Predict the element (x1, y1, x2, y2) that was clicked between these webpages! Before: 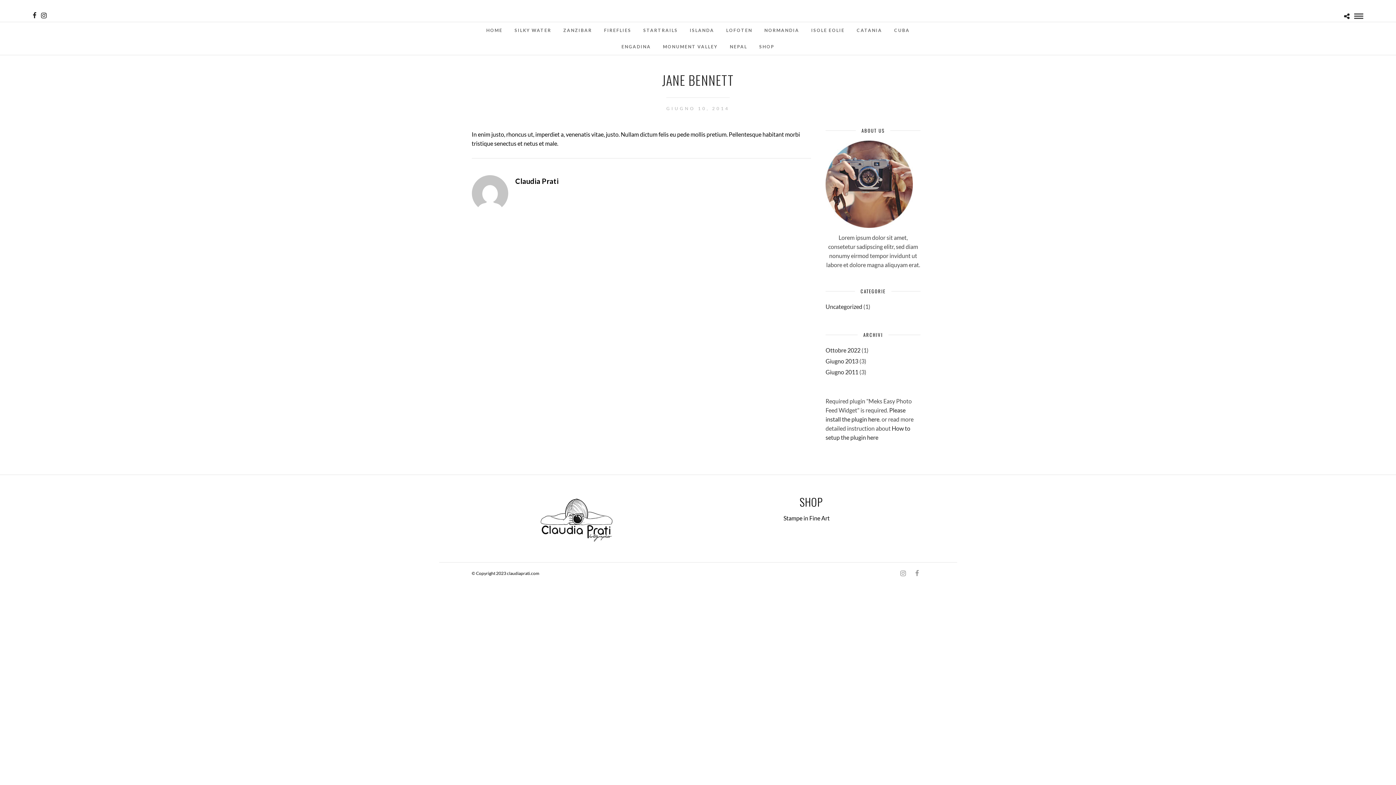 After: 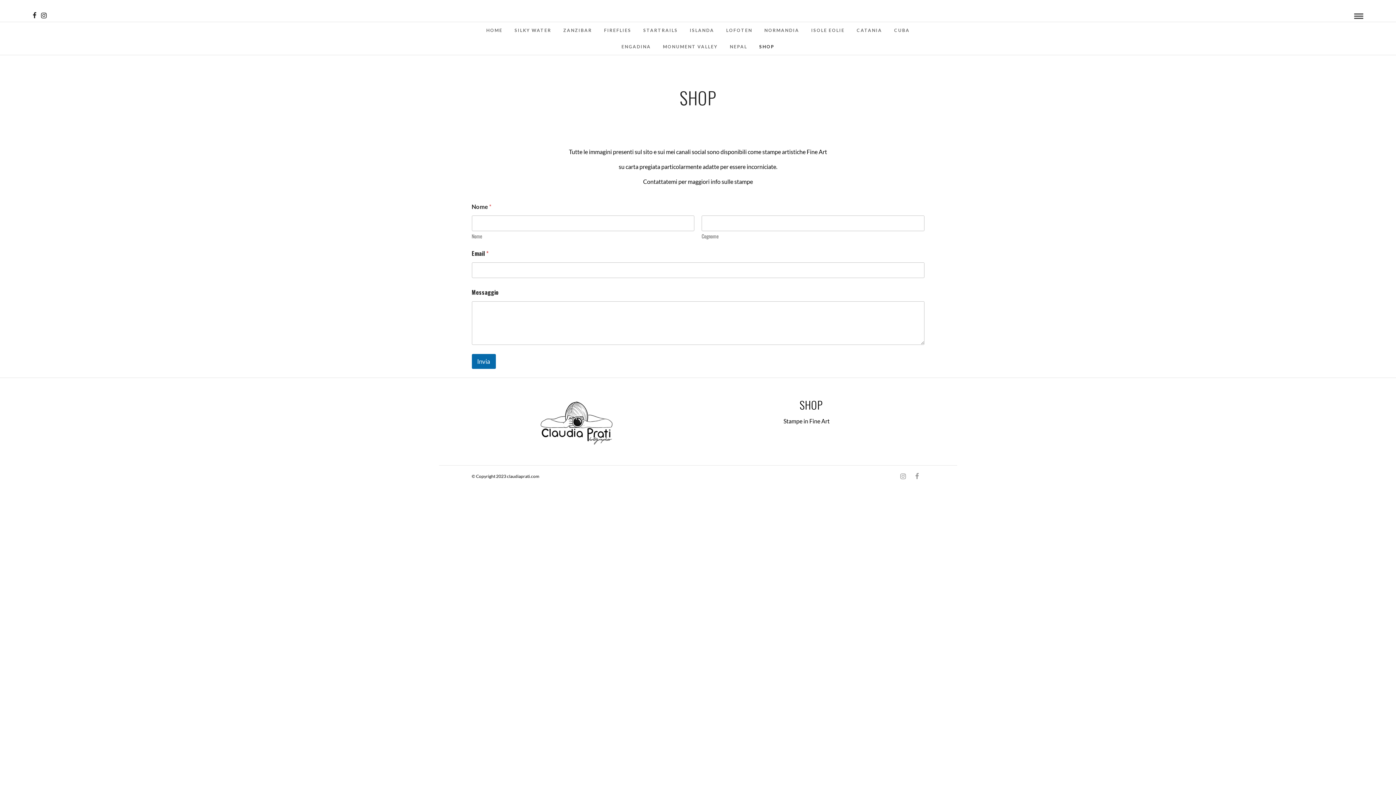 Action: bbox: (783, 514, 829, 521) label: Stampe in Fine Art